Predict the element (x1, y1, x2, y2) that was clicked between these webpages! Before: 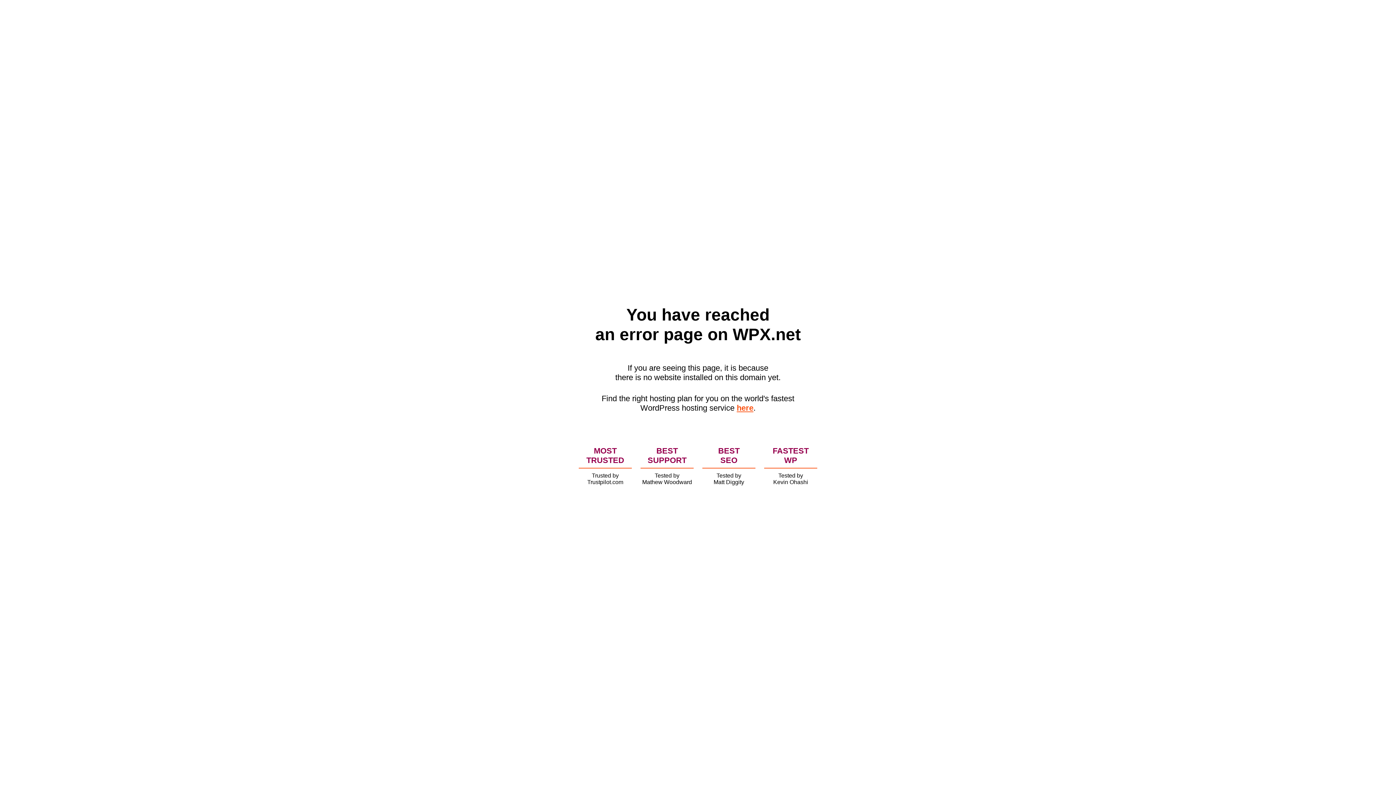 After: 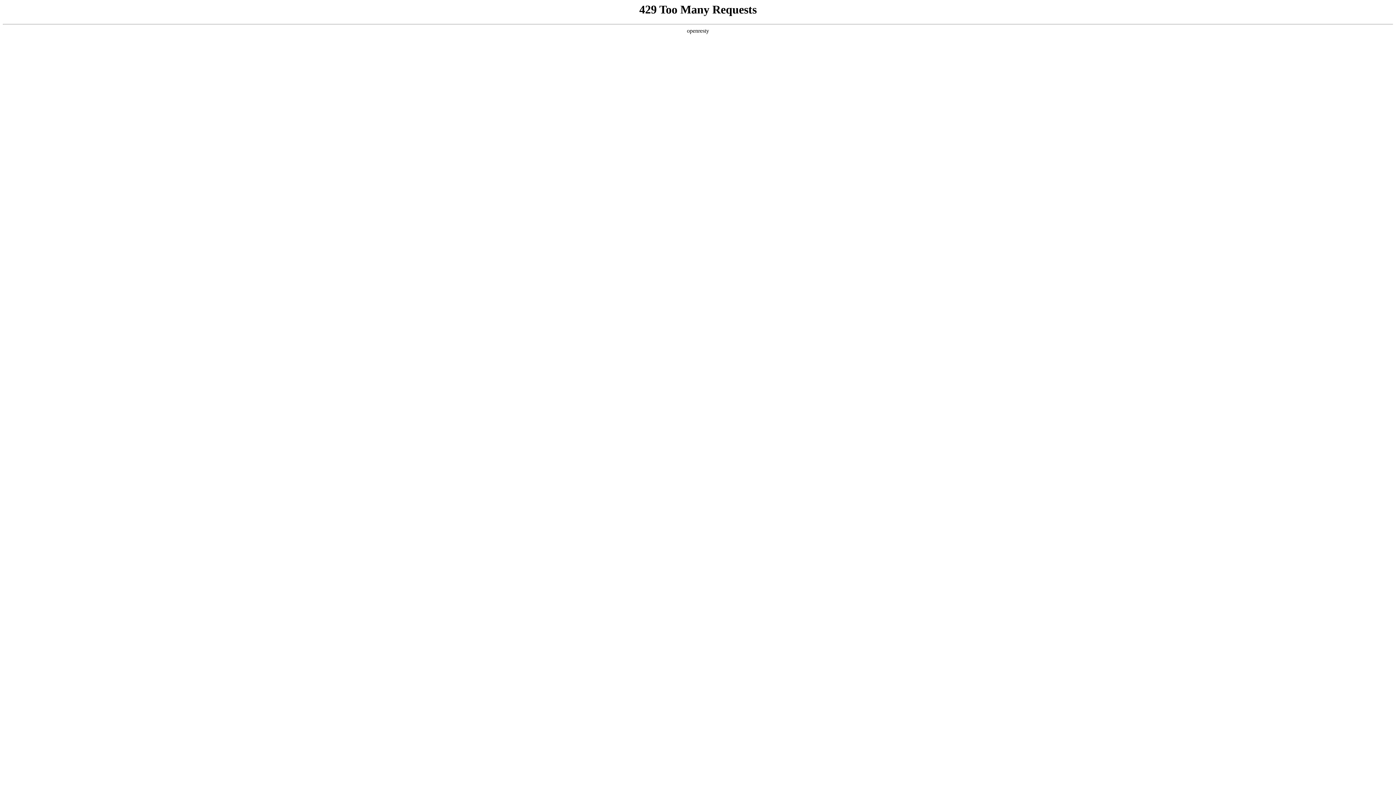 Action: label: here bbox: (736, 403, 753, 412)